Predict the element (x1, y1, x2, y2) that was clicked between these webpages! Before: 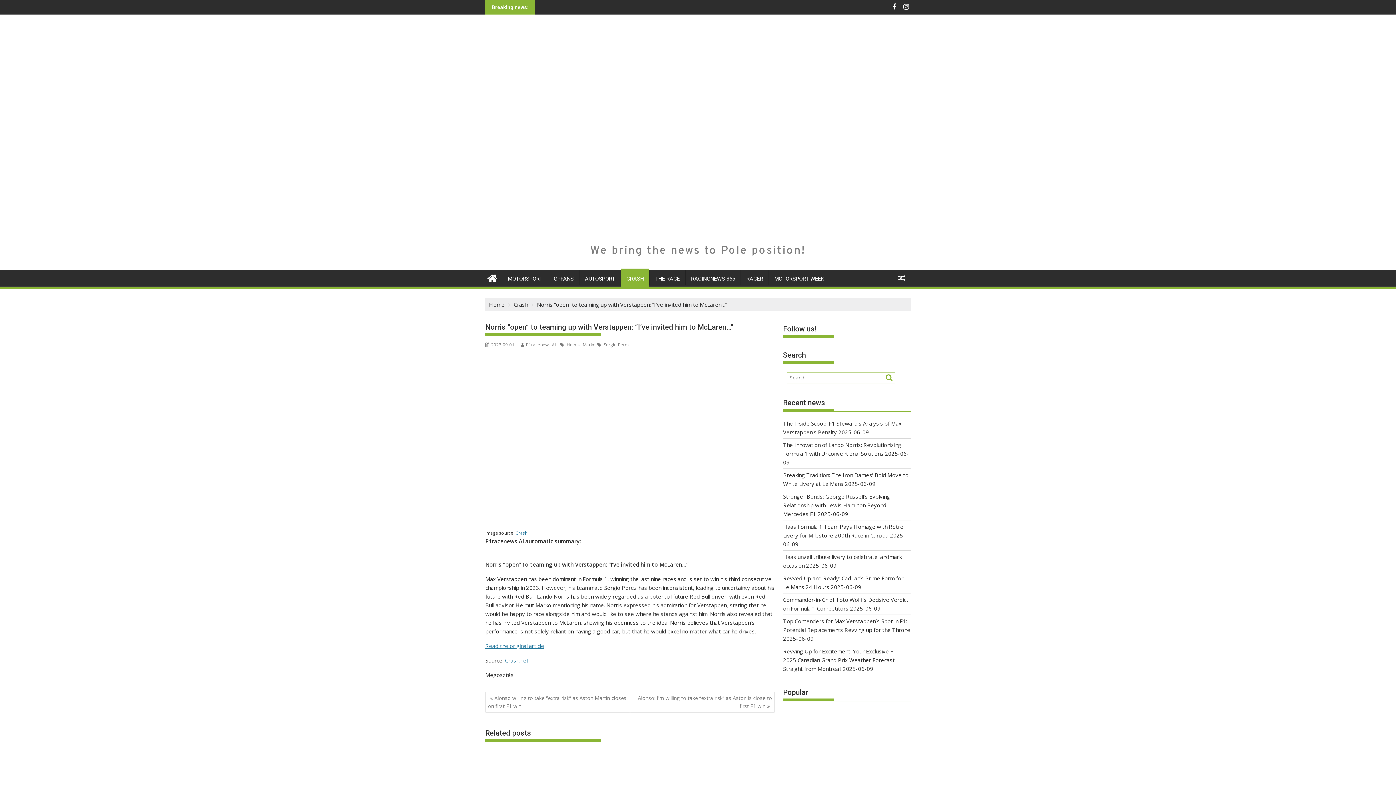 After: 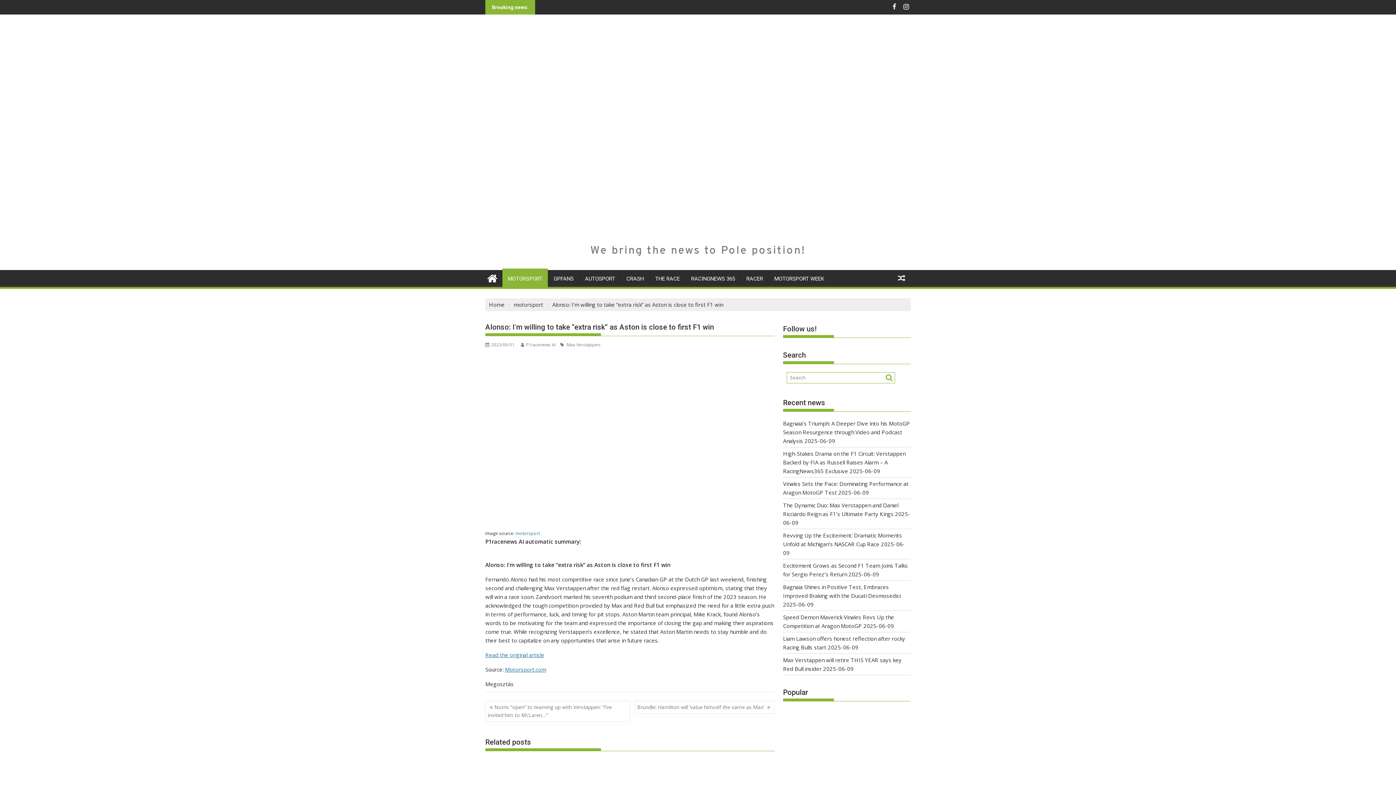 Action: bbox: (630, 691, 774, 712) label: Alonso: I'm willing to take “extra risk” as Aston is close to first F1 win